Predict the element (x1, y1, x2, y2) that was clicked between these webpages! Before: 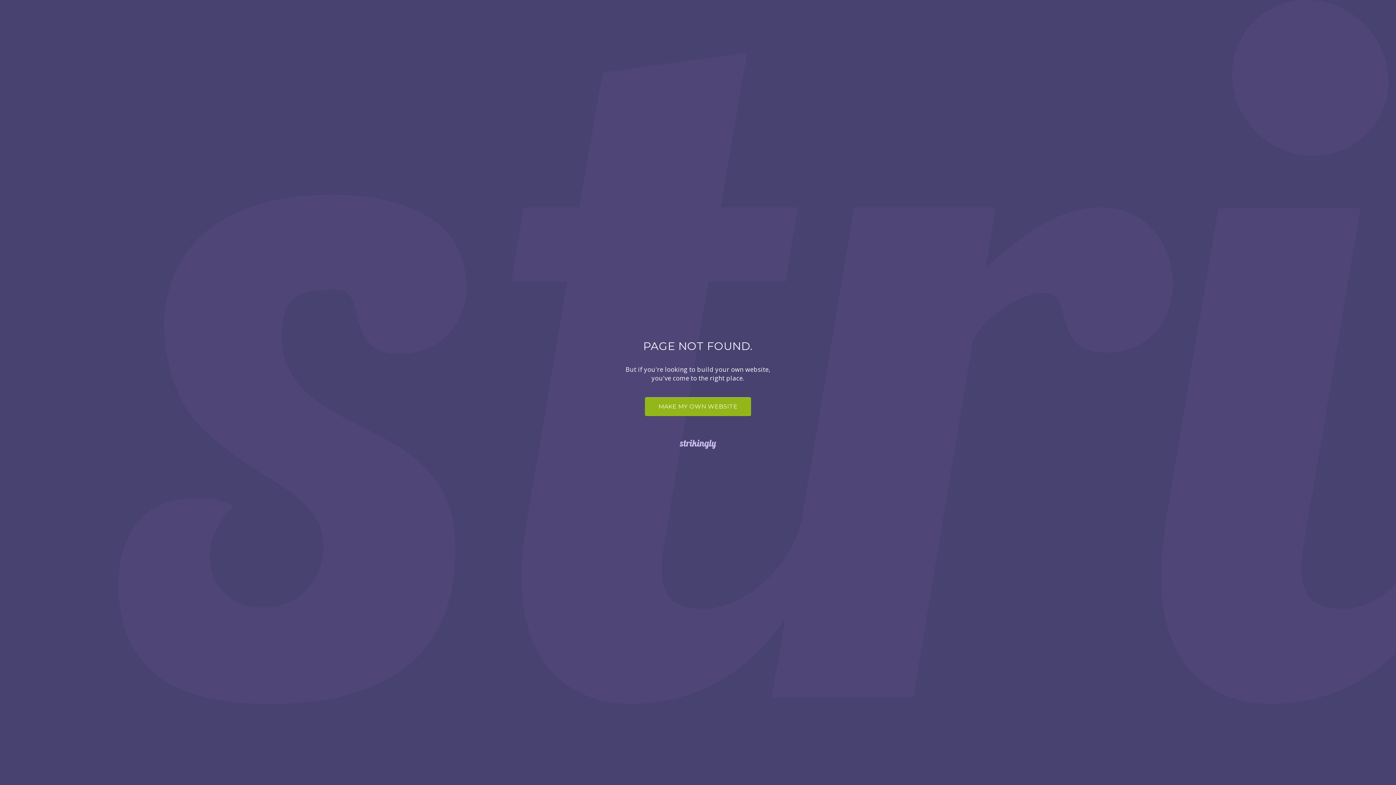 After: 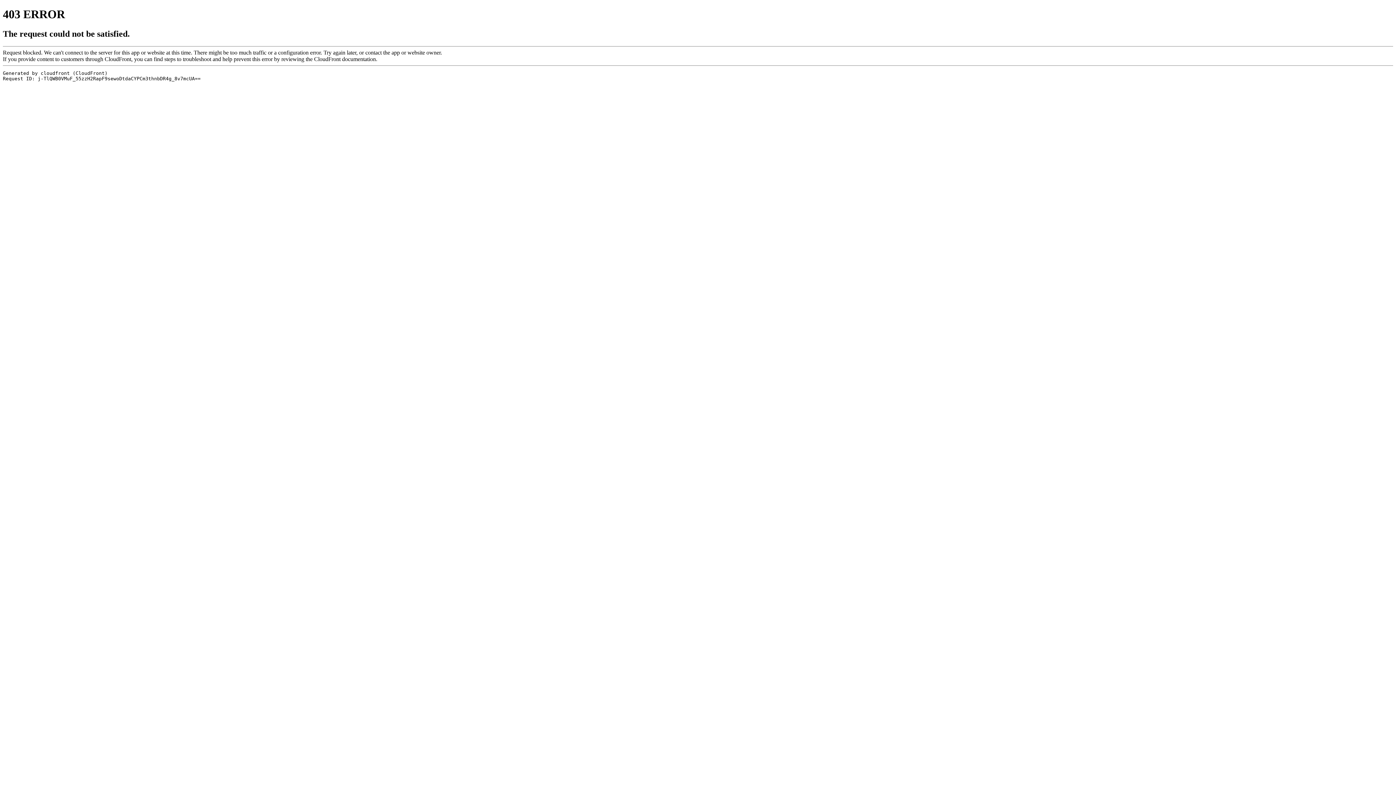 Action: bbox: (645, 397, 751, 416) label: MAKE MY OWN WEBSITE